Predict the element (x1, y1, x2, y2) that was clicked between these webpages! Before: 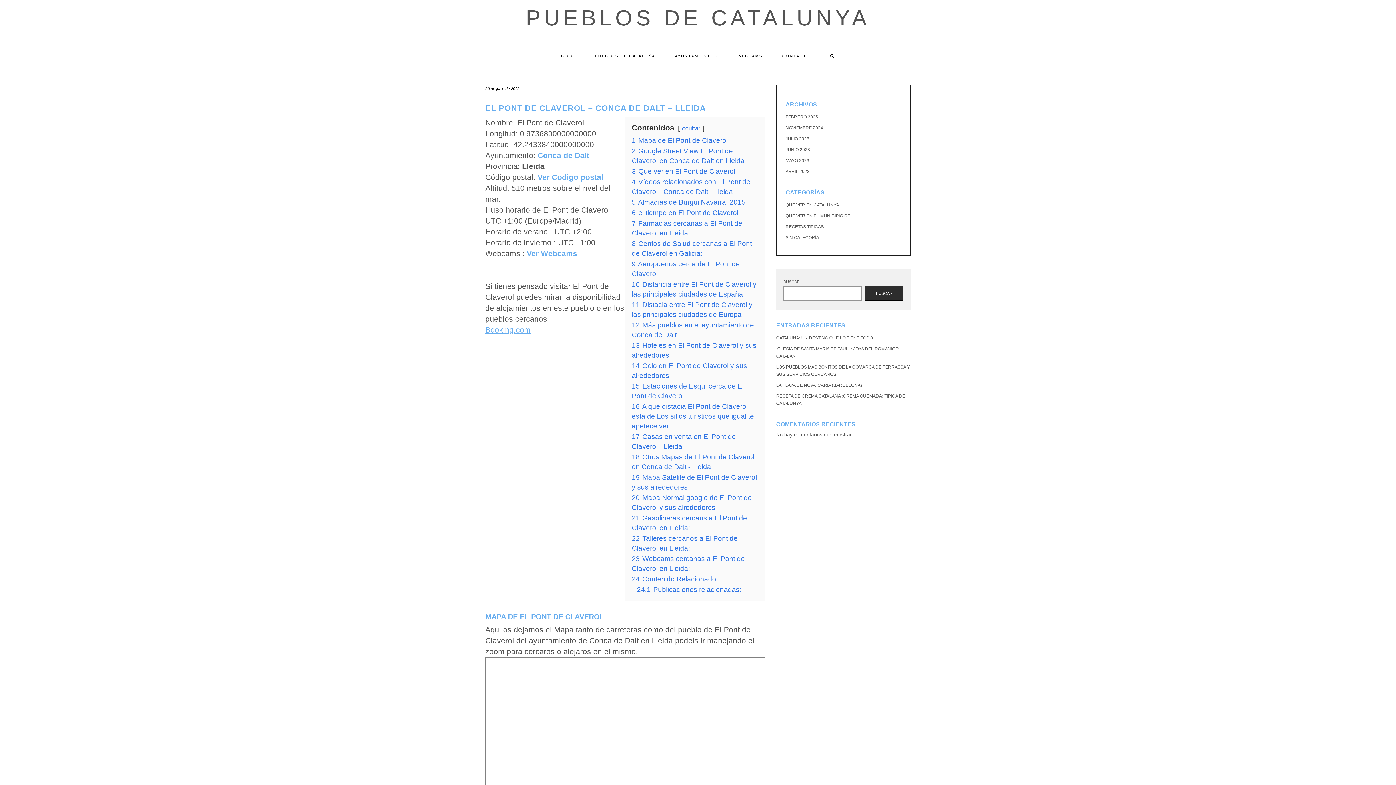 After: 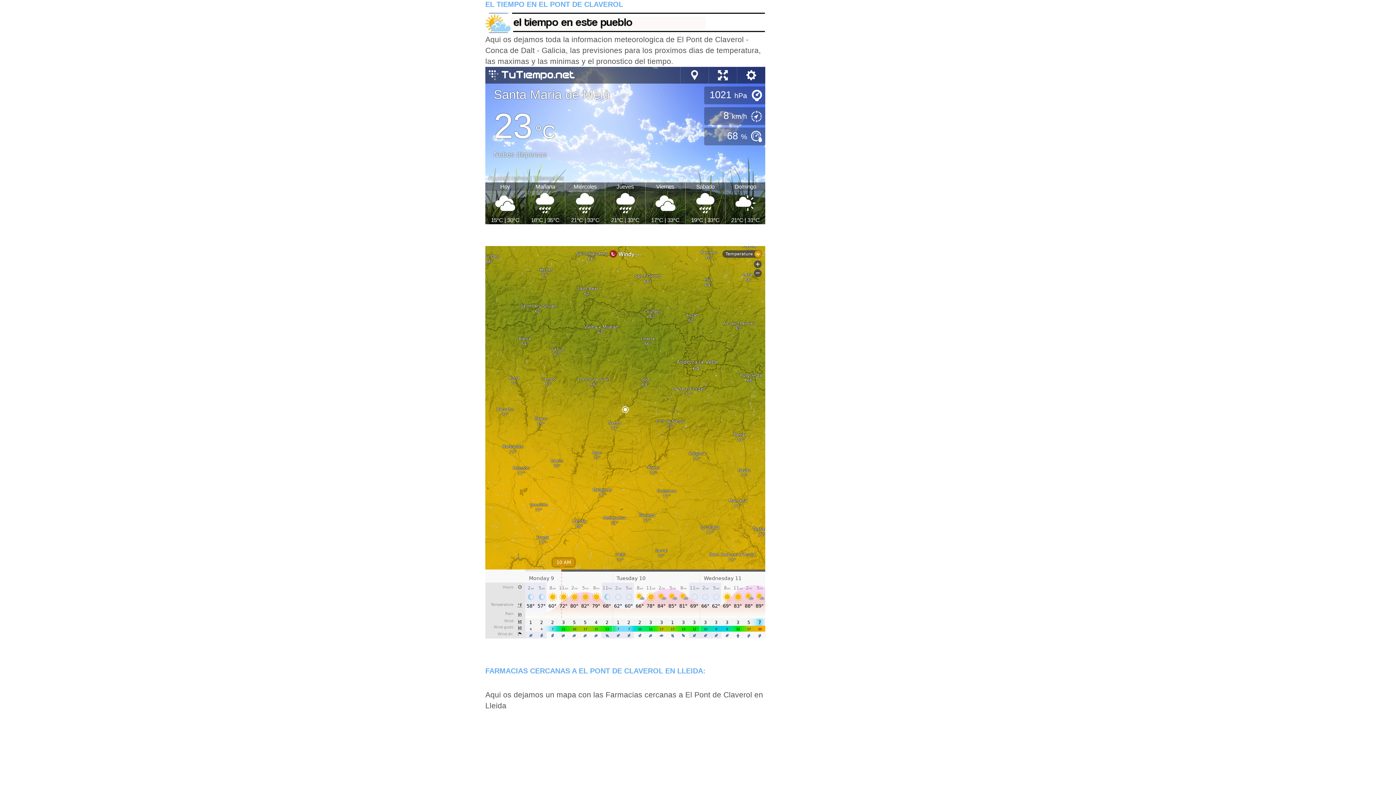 Action: label: 6 el tiempo en El Pont de Claverol bbox: (632, 209, 738, 216)